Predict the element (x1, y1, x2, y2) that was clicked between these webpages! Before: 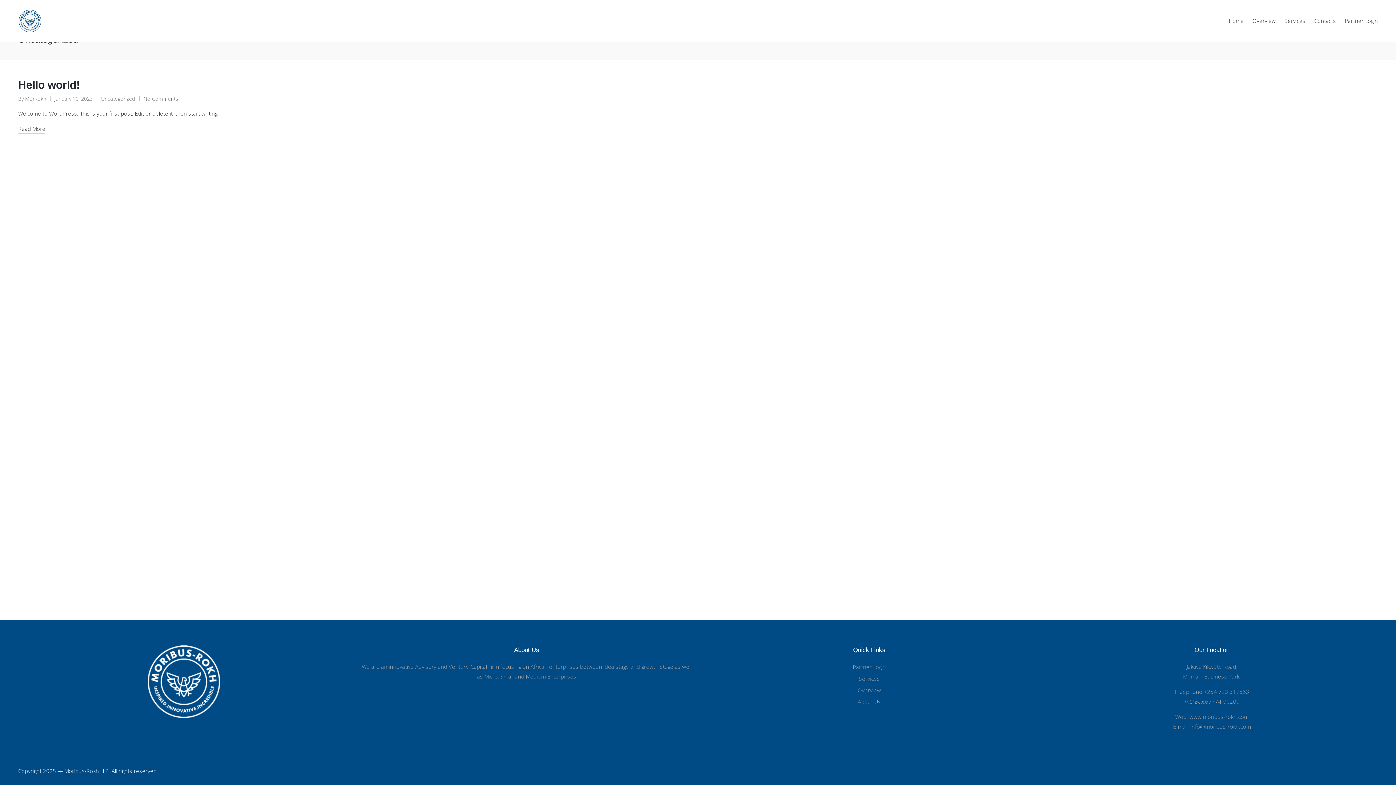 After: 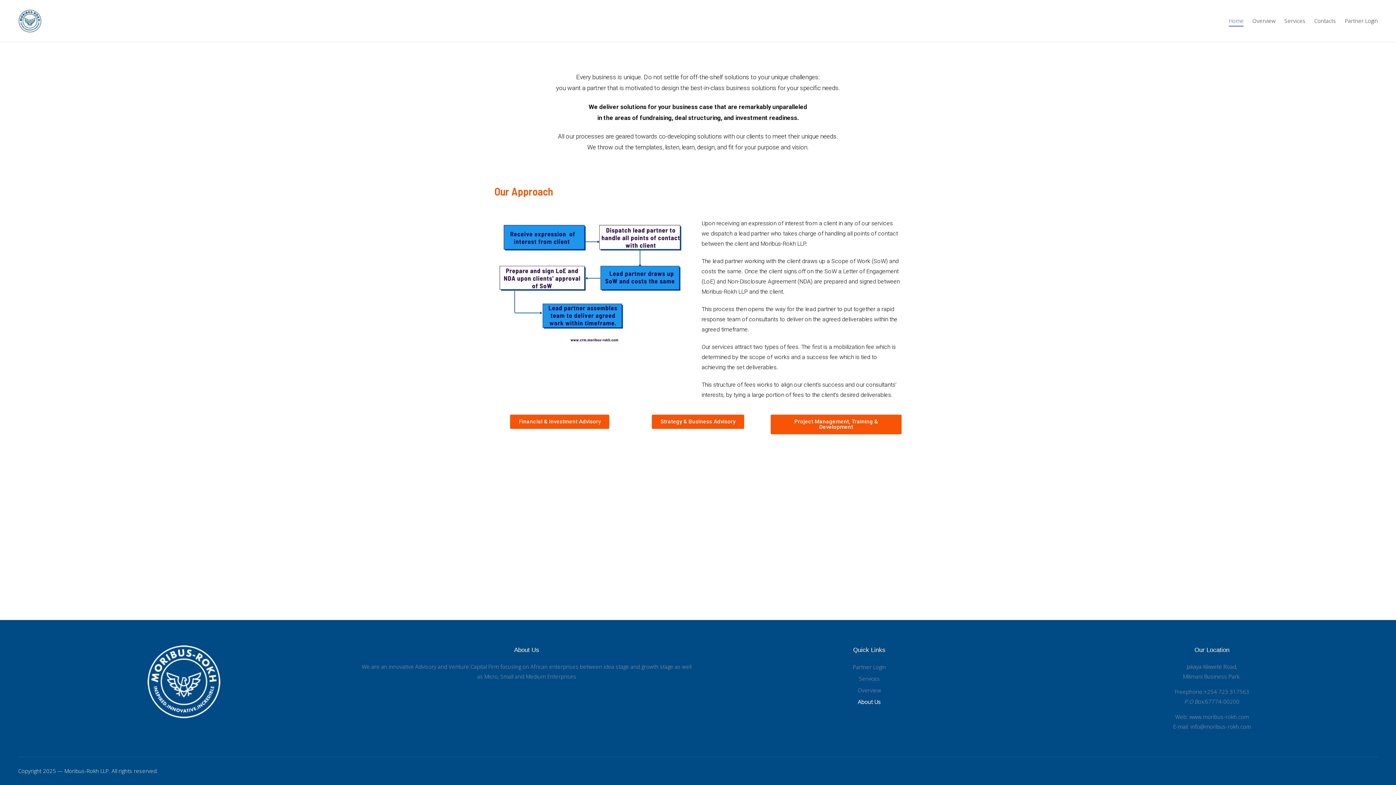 Action: label: Home bbox: (1229, 15, 1244, 26)